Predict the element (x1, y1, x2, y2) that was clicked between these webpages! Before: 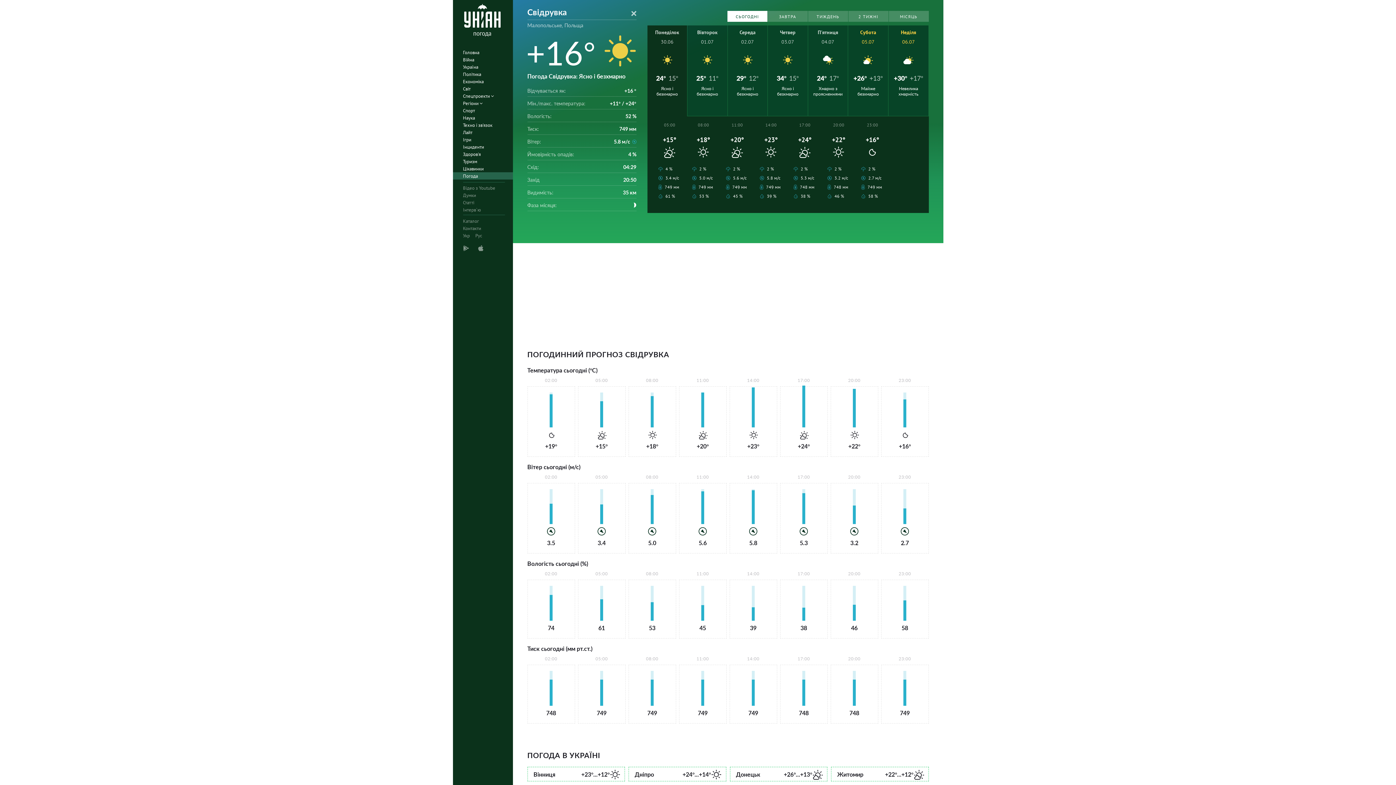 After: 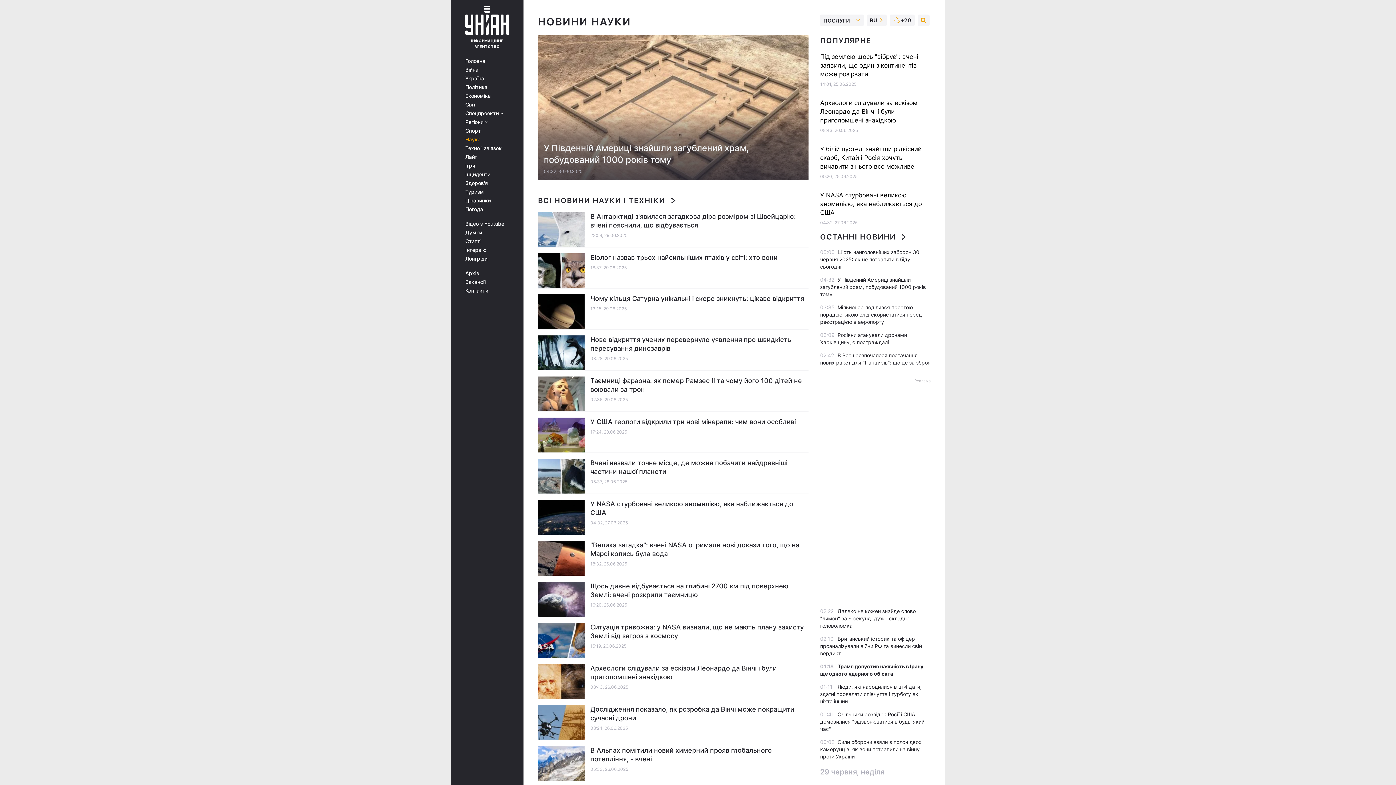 Action: label: Наука bbox: (452, 114, 517, 121)